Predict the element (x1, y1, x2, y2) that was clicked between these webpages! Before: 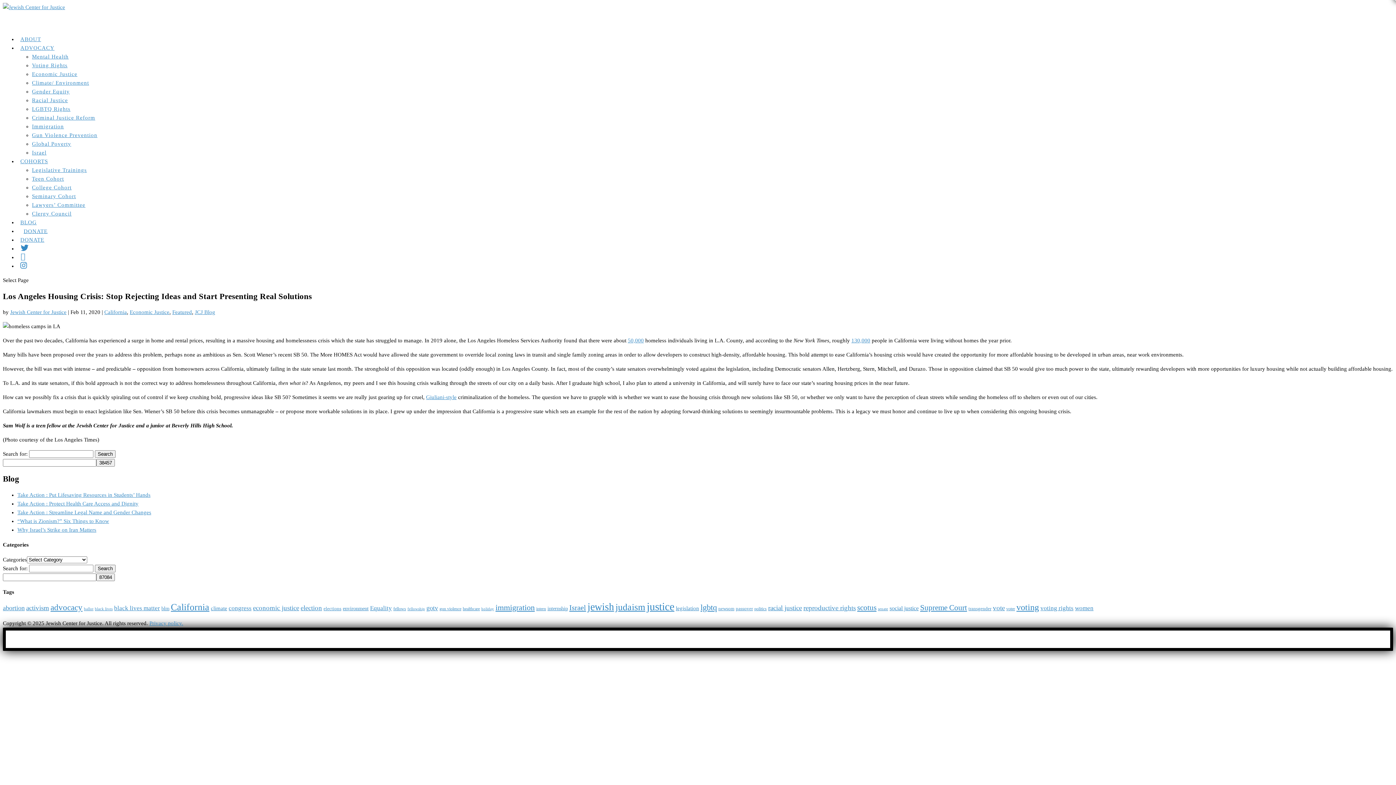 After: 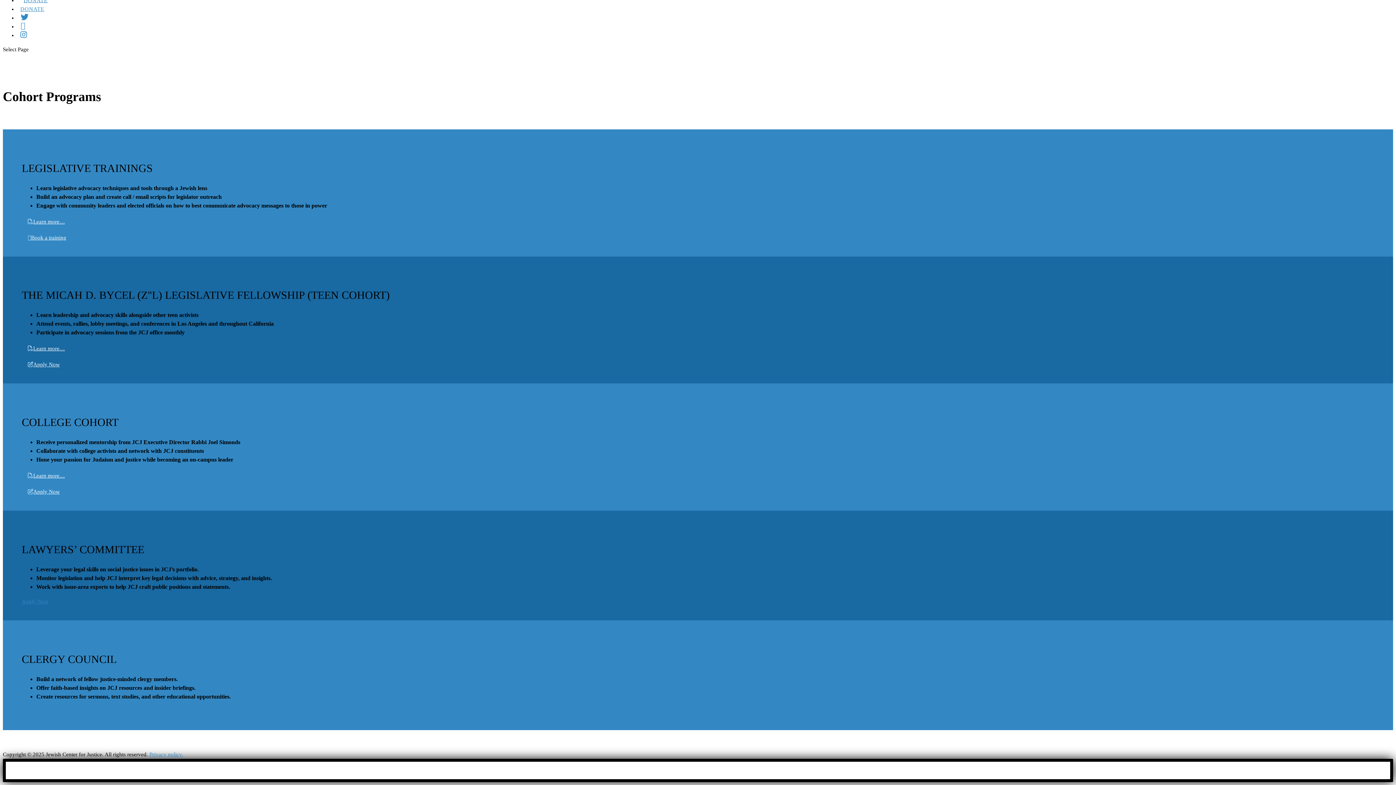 Action: label: Lawyers’ Committee bbox: (32, 202, 85, 208)